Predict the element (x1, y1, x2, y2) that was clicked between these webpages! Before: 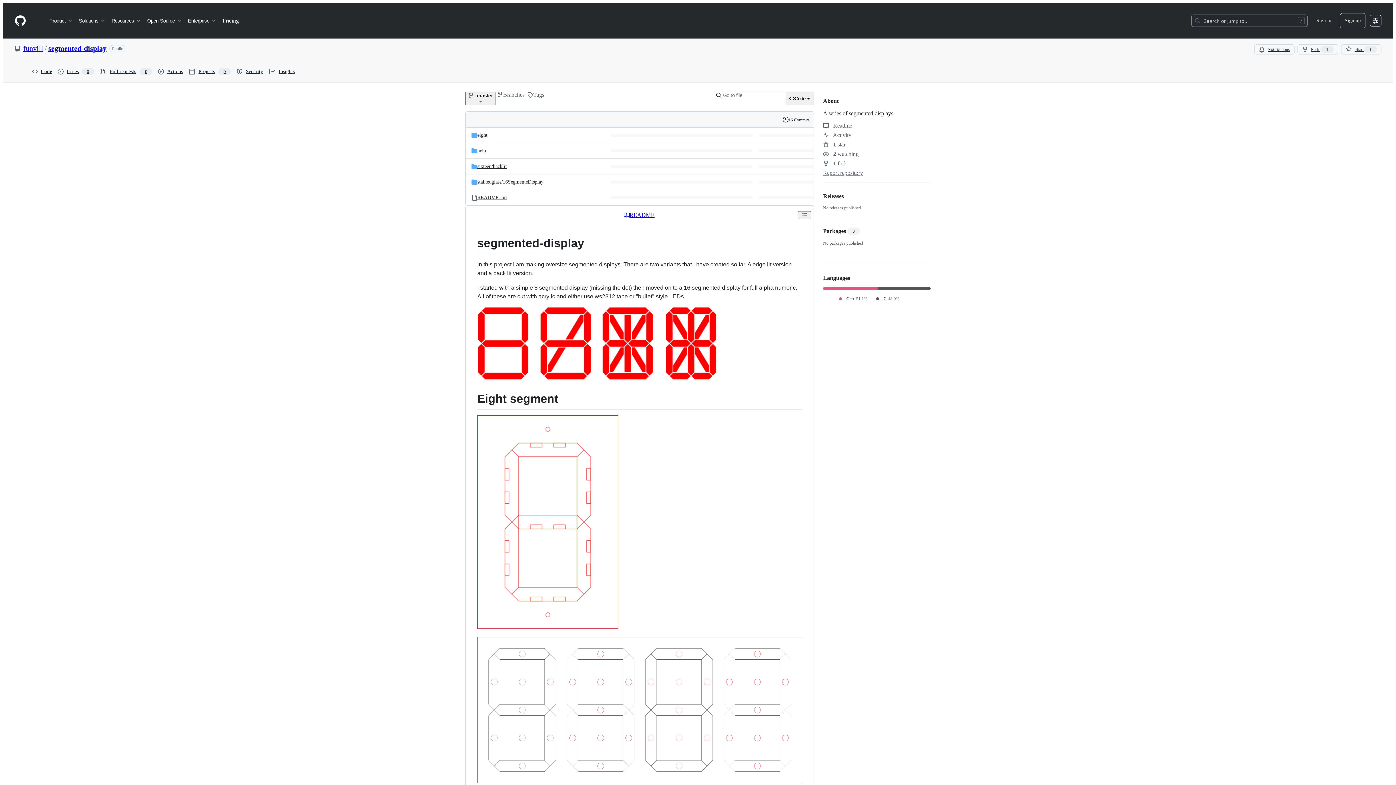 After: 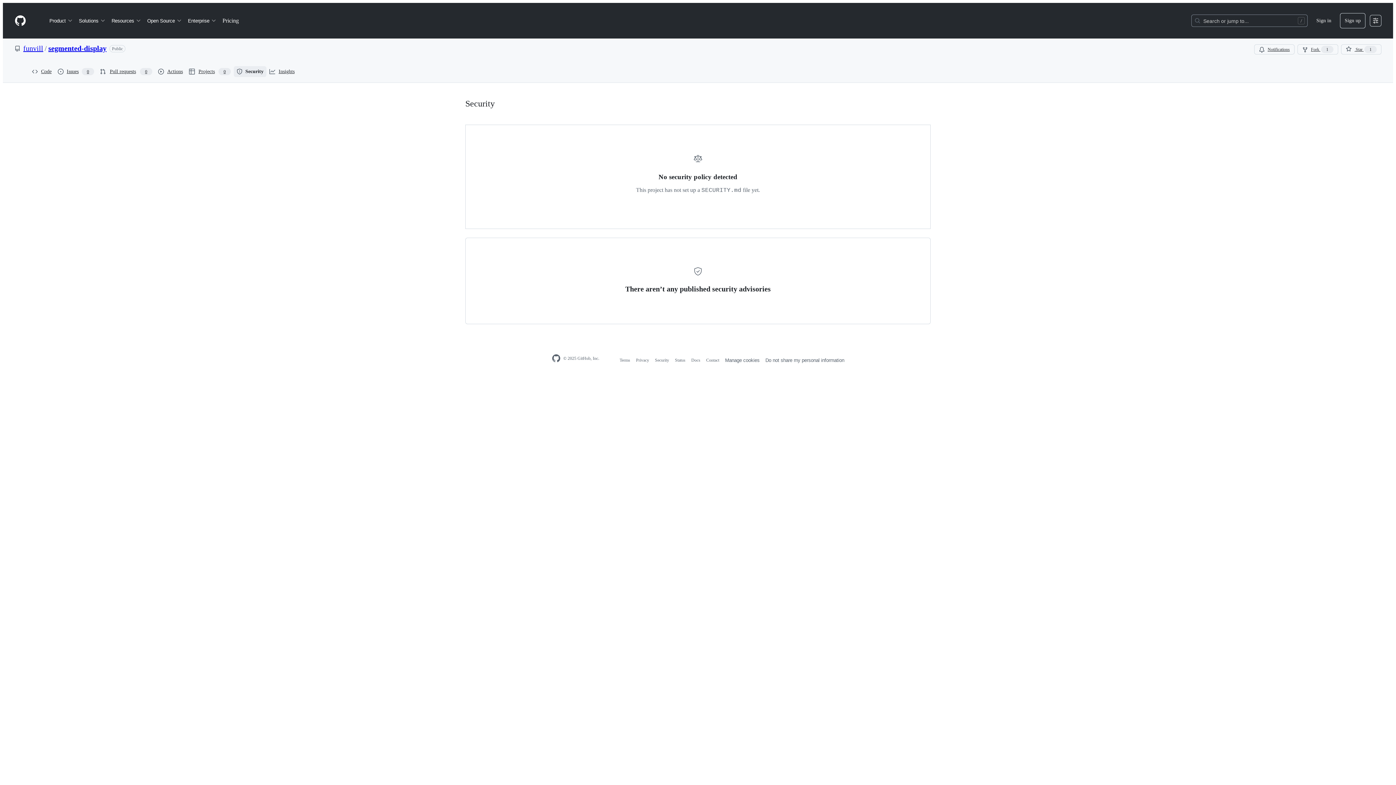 Action: label: Security bbox: (233, 66, 266, 77)